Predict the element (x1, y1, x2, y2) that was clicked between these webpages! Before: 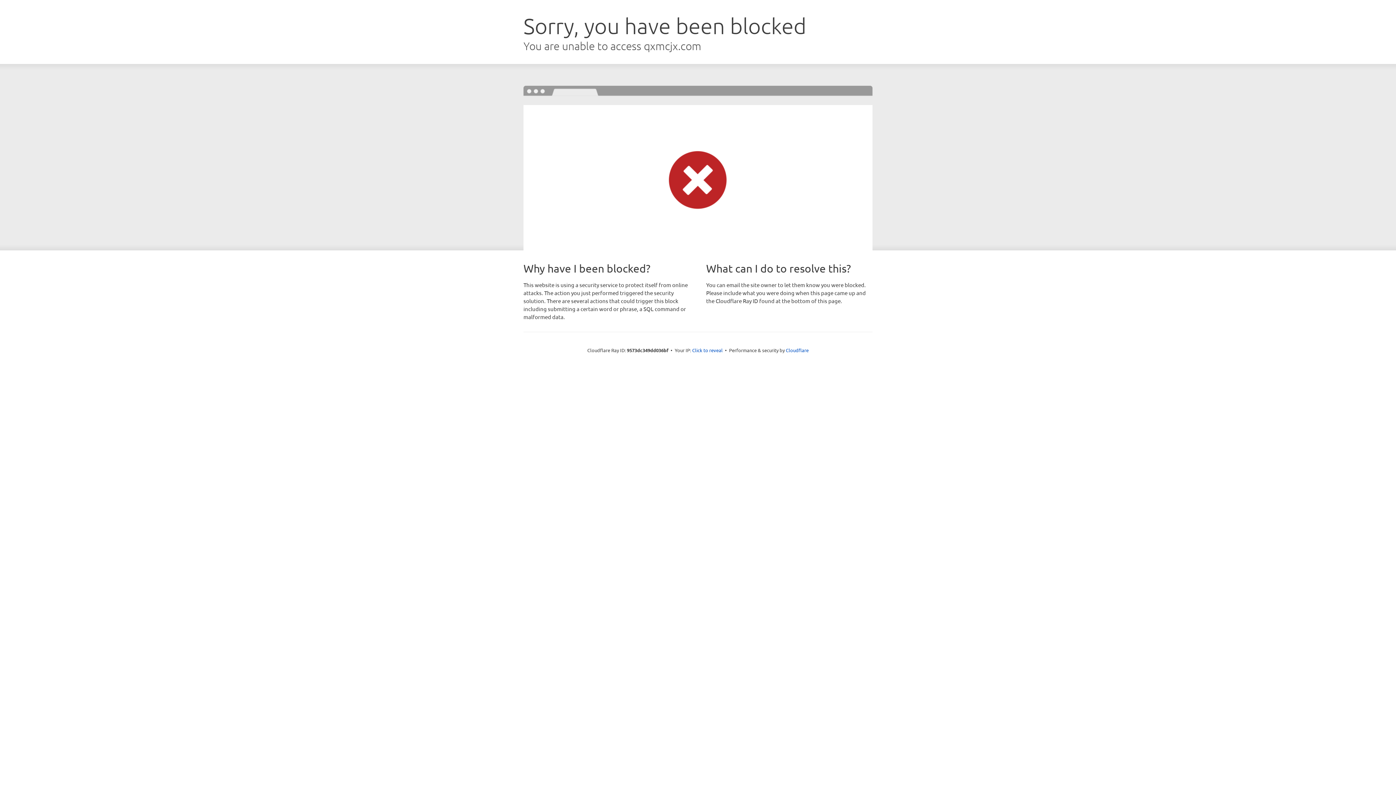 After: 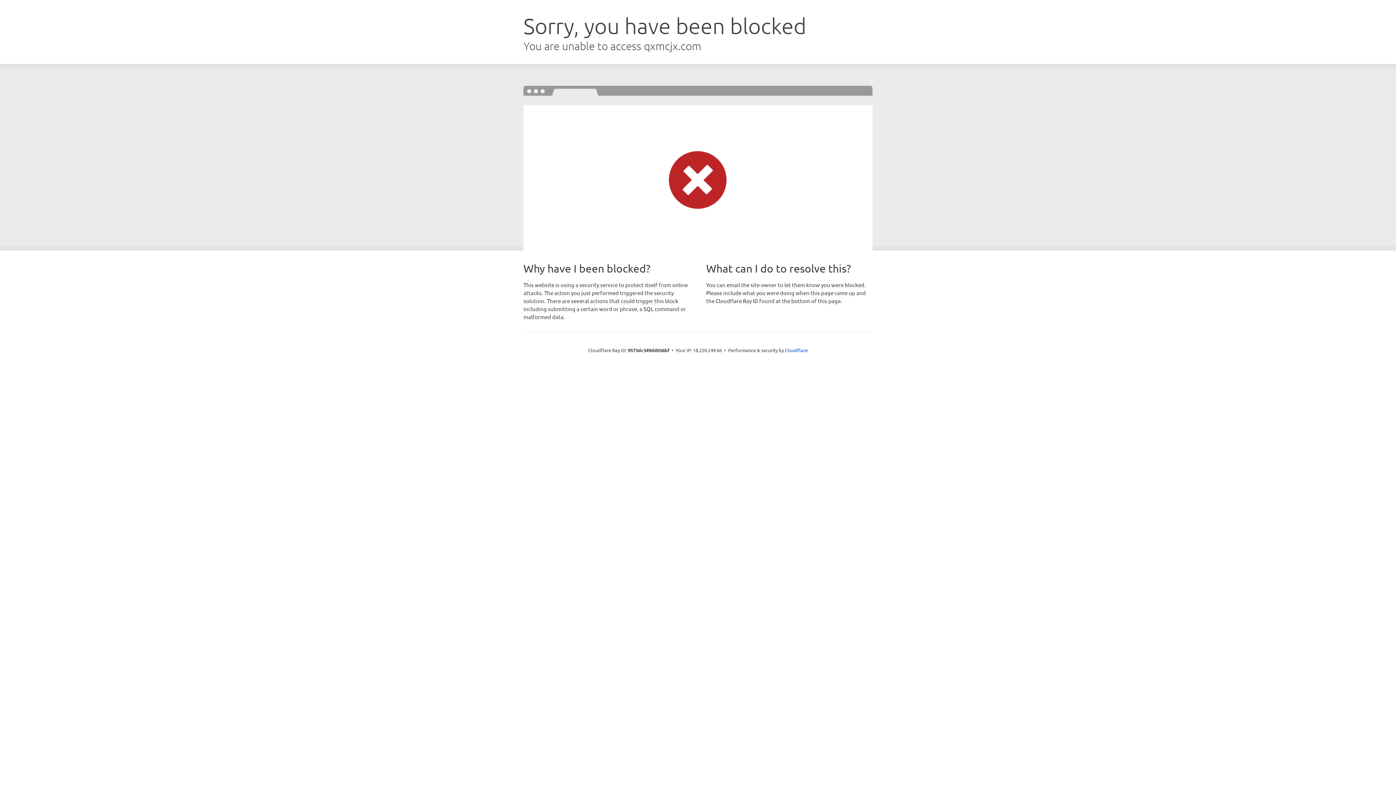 Action: label: Click to reveal bbox: (692, 346, 722, 353)